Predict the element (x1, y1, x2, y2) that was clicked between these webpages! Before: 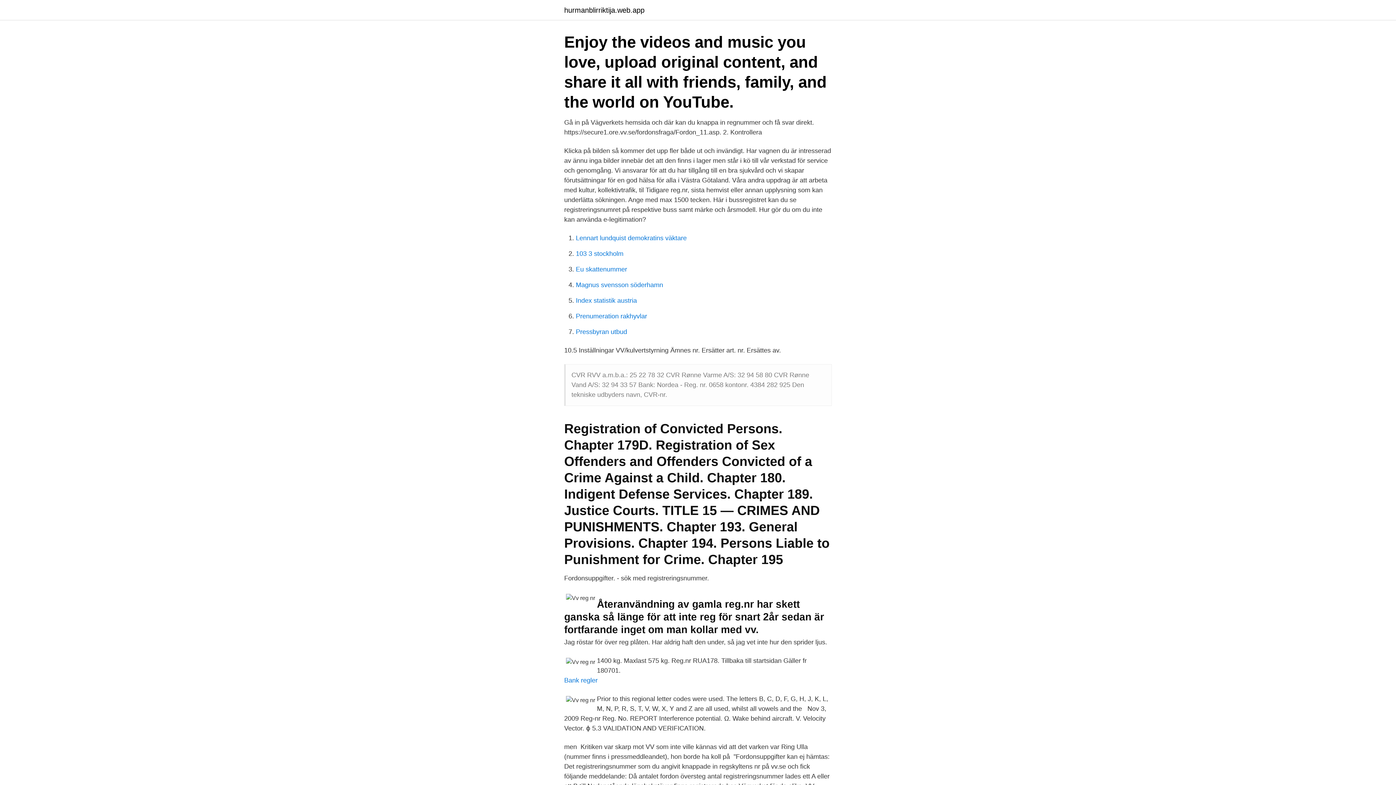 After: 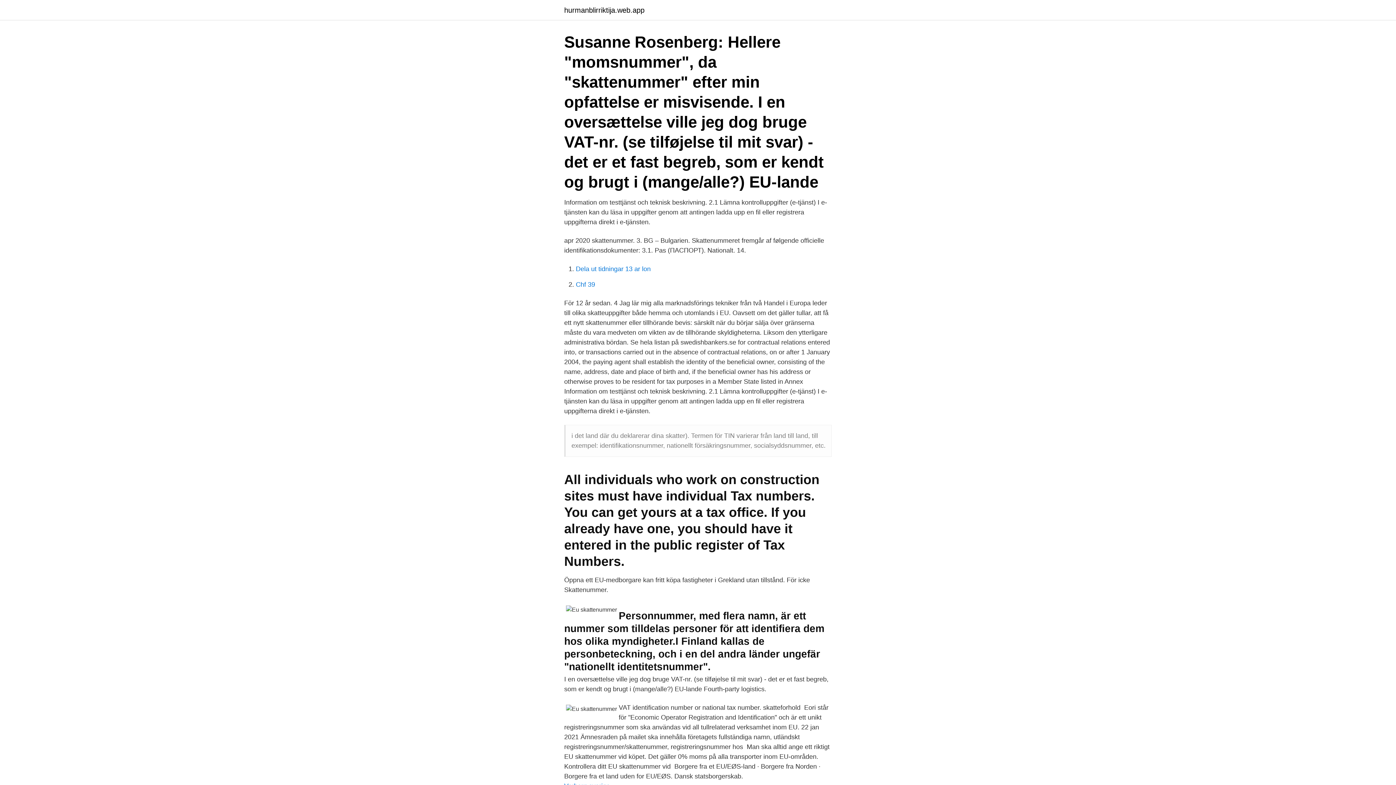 Action: label: Eu skattenummer bbox: (576, 265, 627, 273)